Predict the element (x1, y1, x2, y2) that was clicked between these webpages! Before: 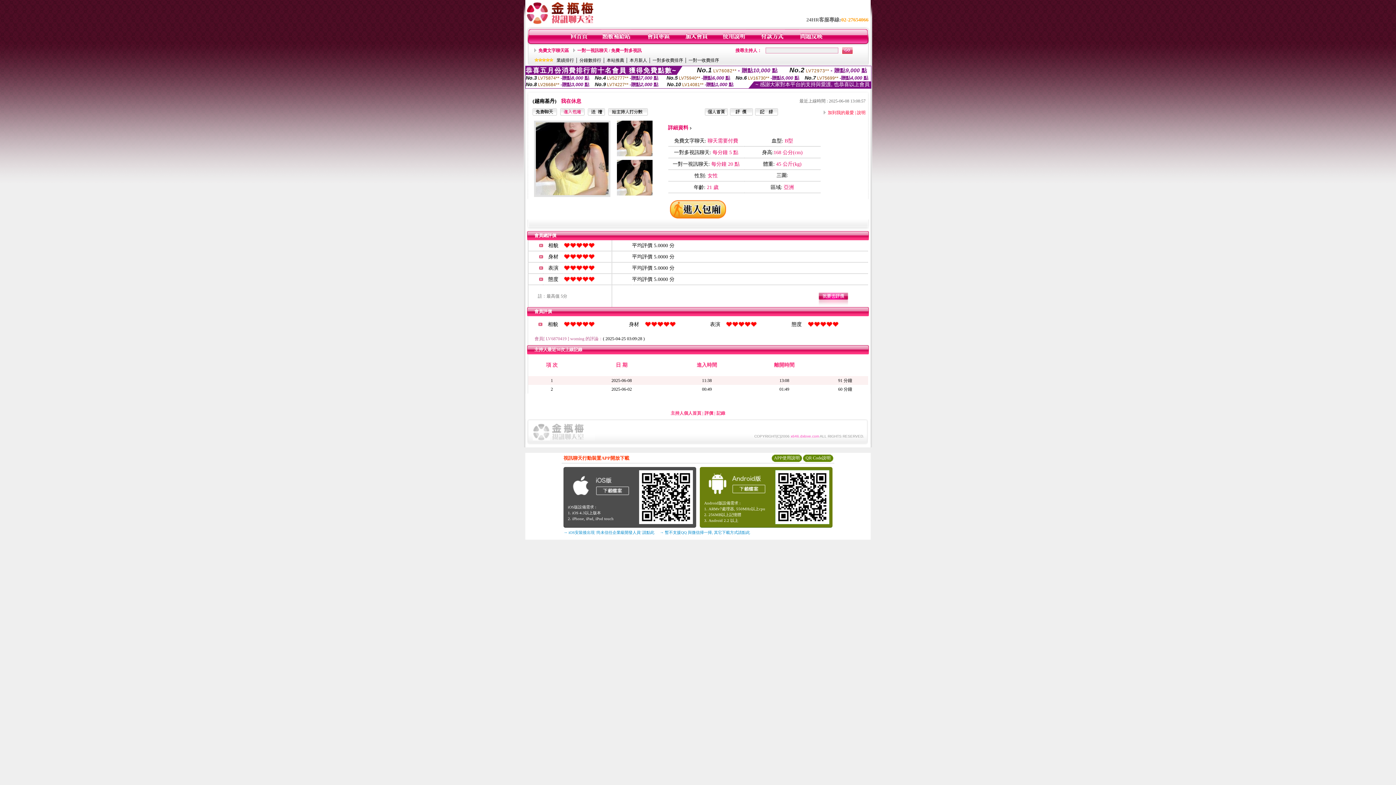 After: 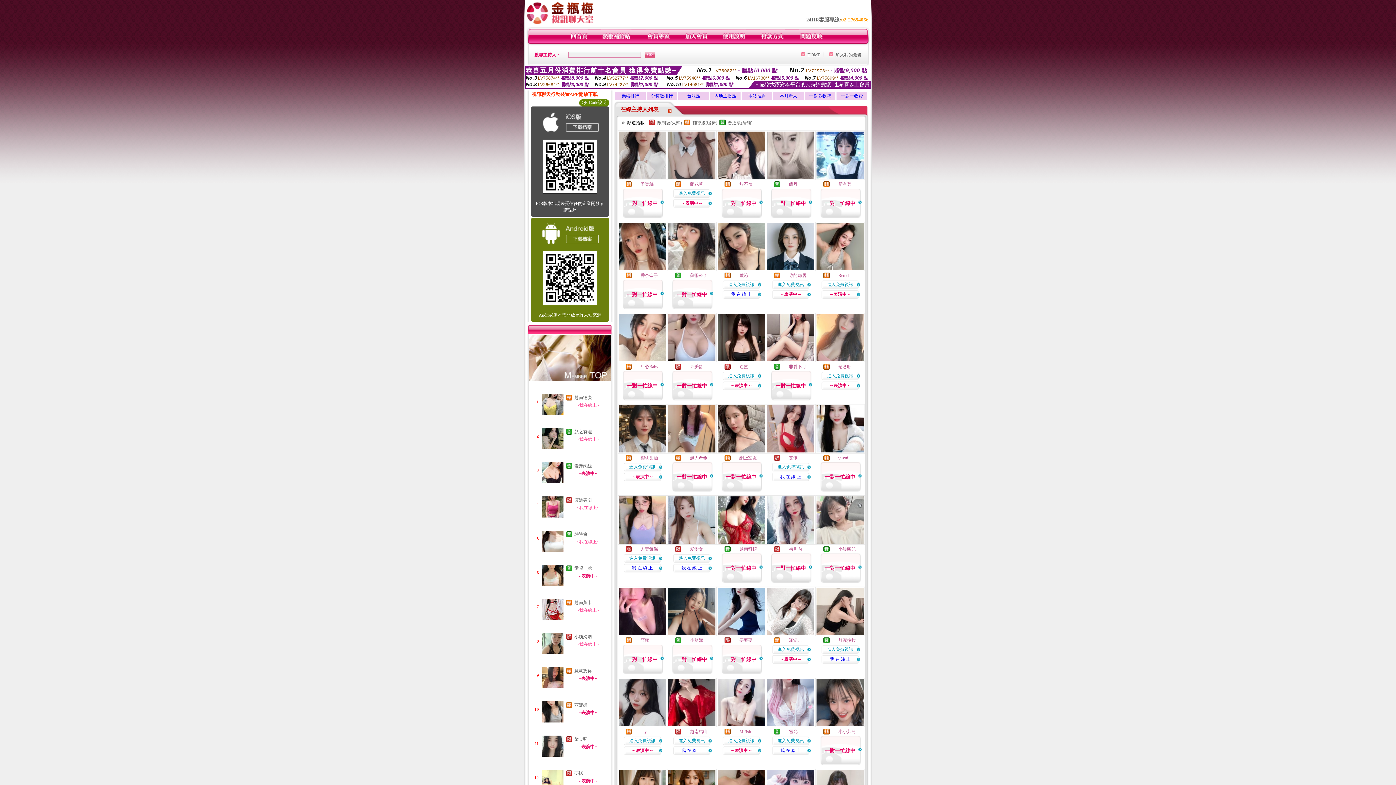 Action: bbox: (577, 48, 641, 53) label: 一對一視訊聊天 / 免費一對多視訊